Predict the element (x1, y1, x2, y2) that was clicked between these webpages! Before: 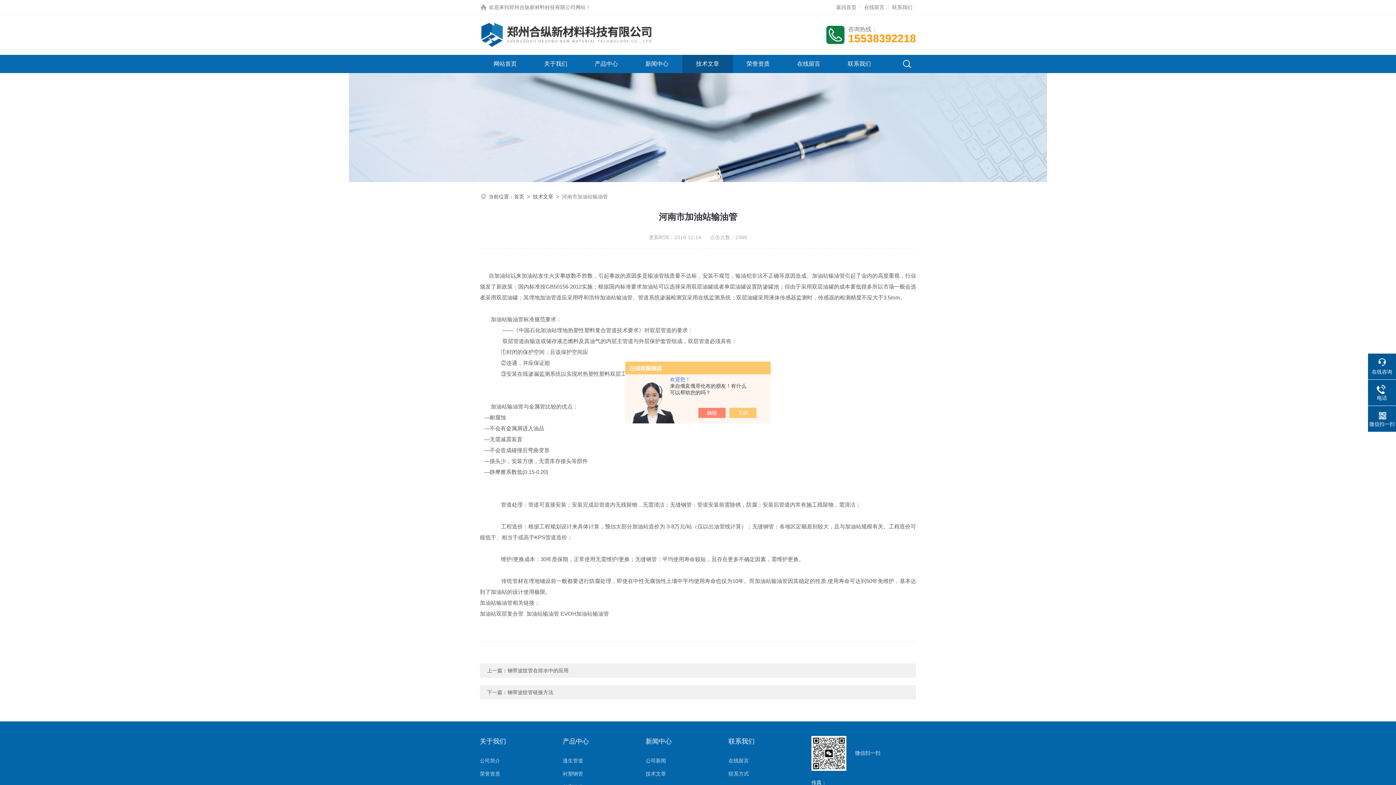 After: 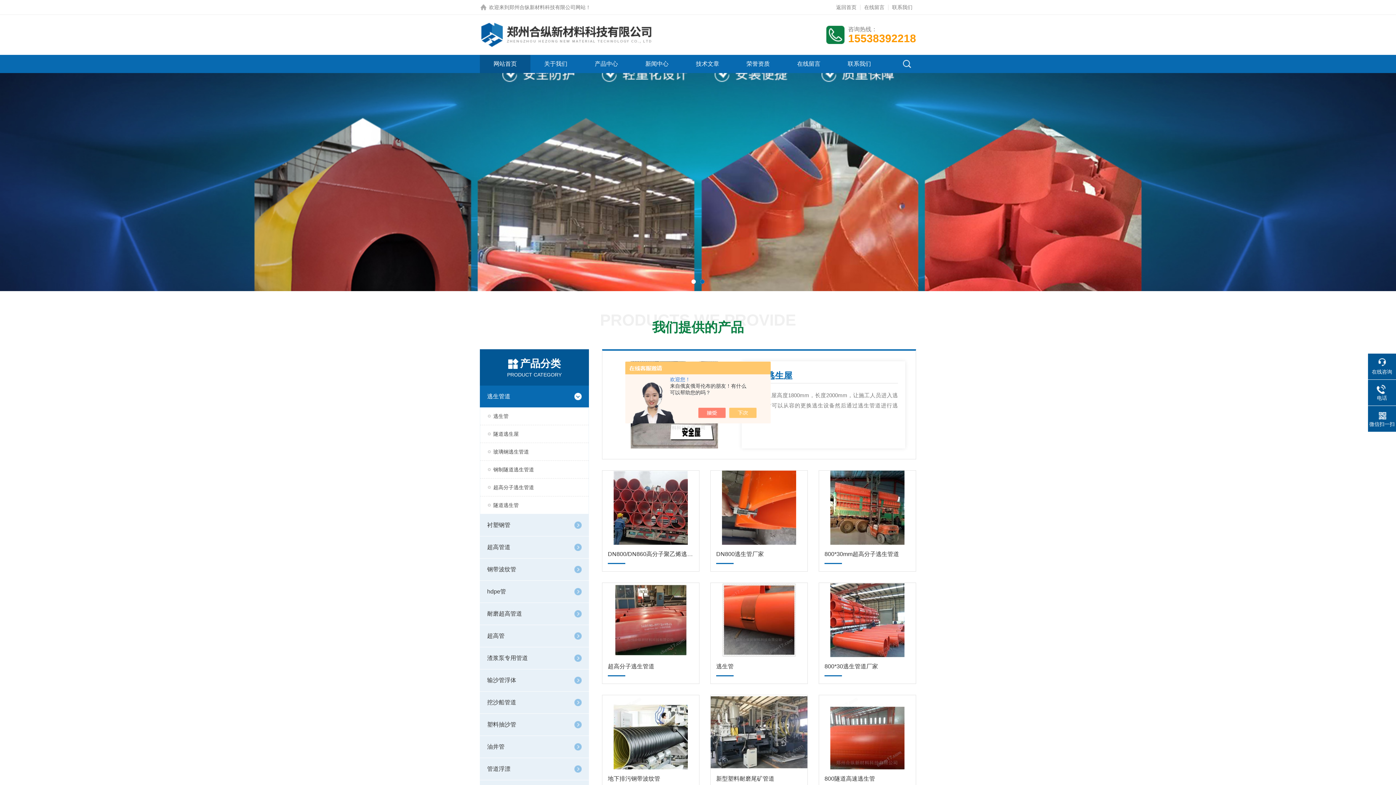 Action: bbox: (480, 22, 654, 47)